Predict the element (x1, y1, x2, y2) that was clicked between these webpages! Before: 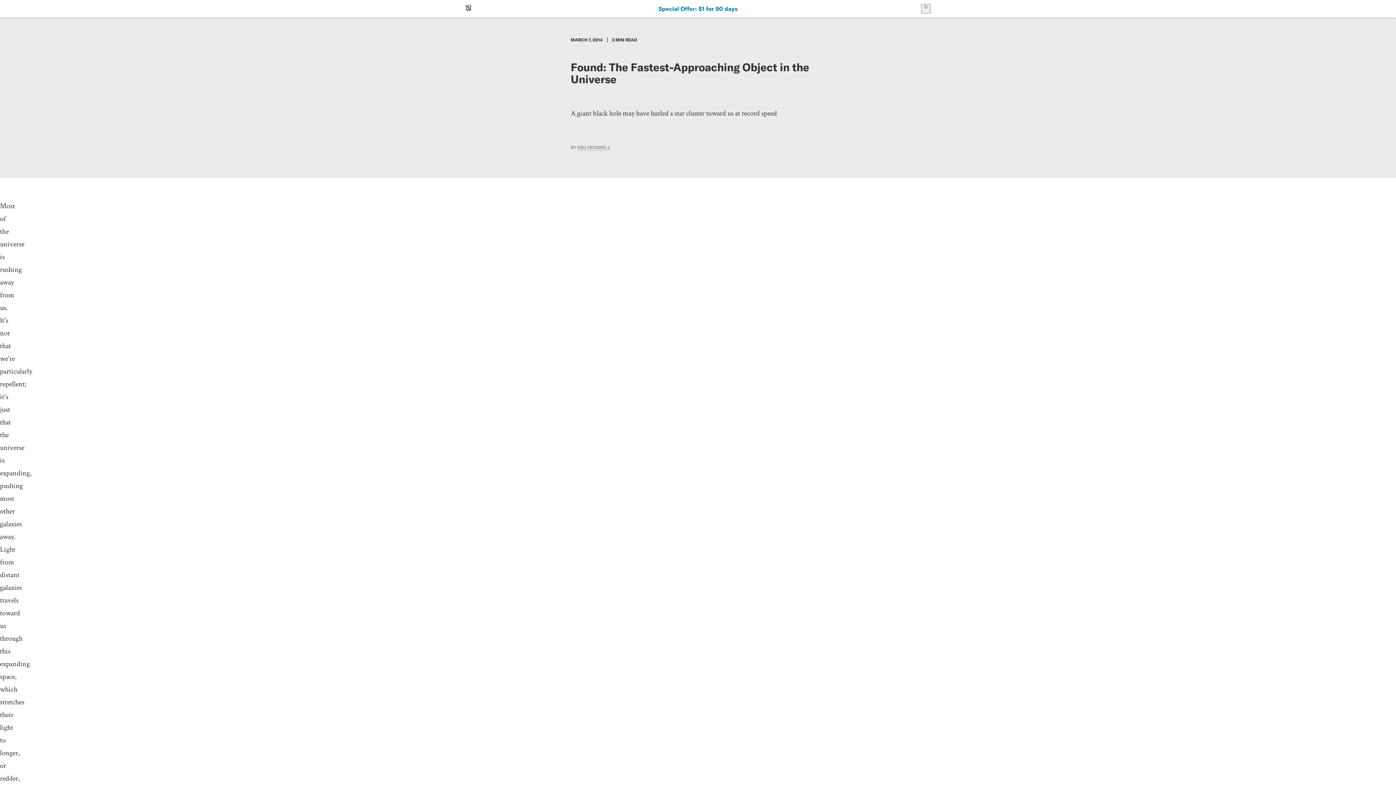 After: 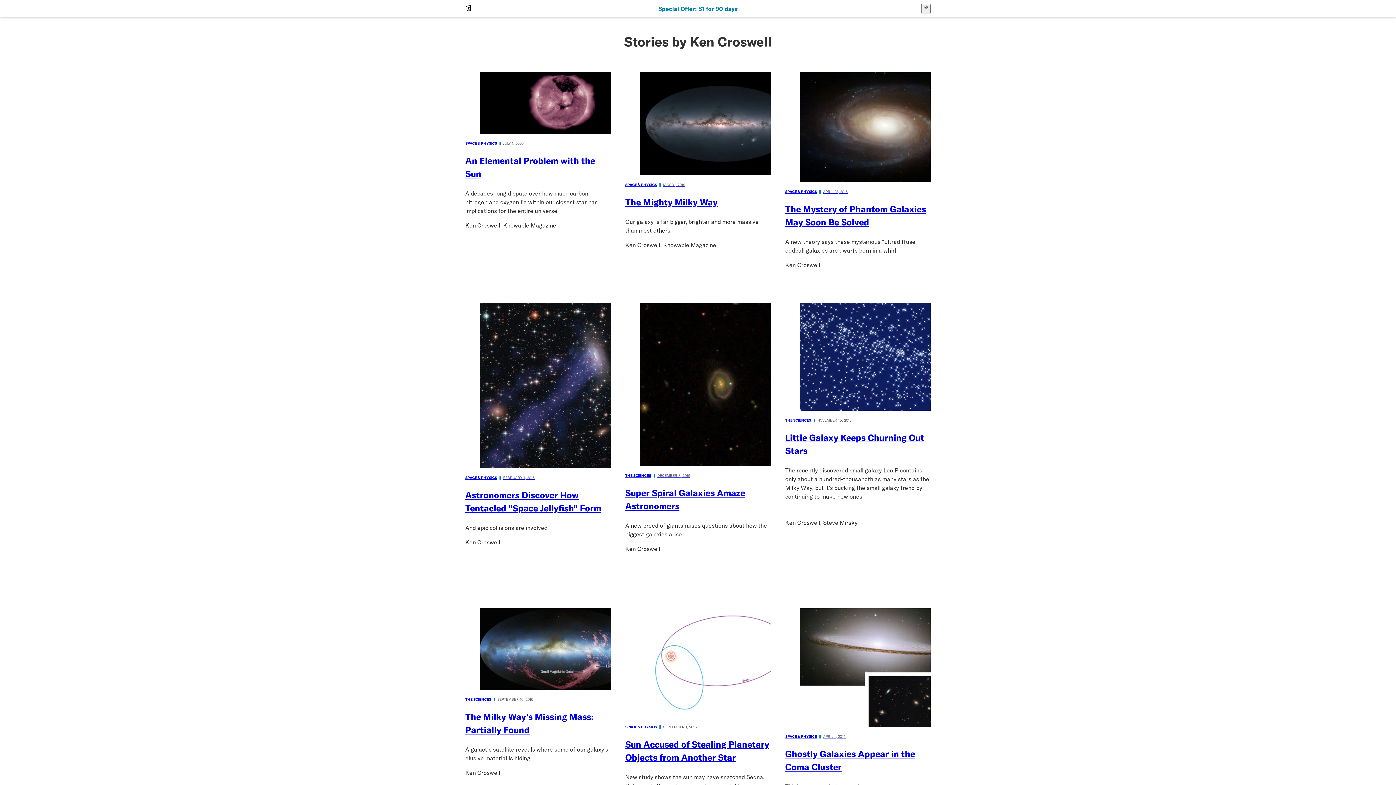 Action: label: KEN CROSWELL bbox: (577, 144, 610, 150)